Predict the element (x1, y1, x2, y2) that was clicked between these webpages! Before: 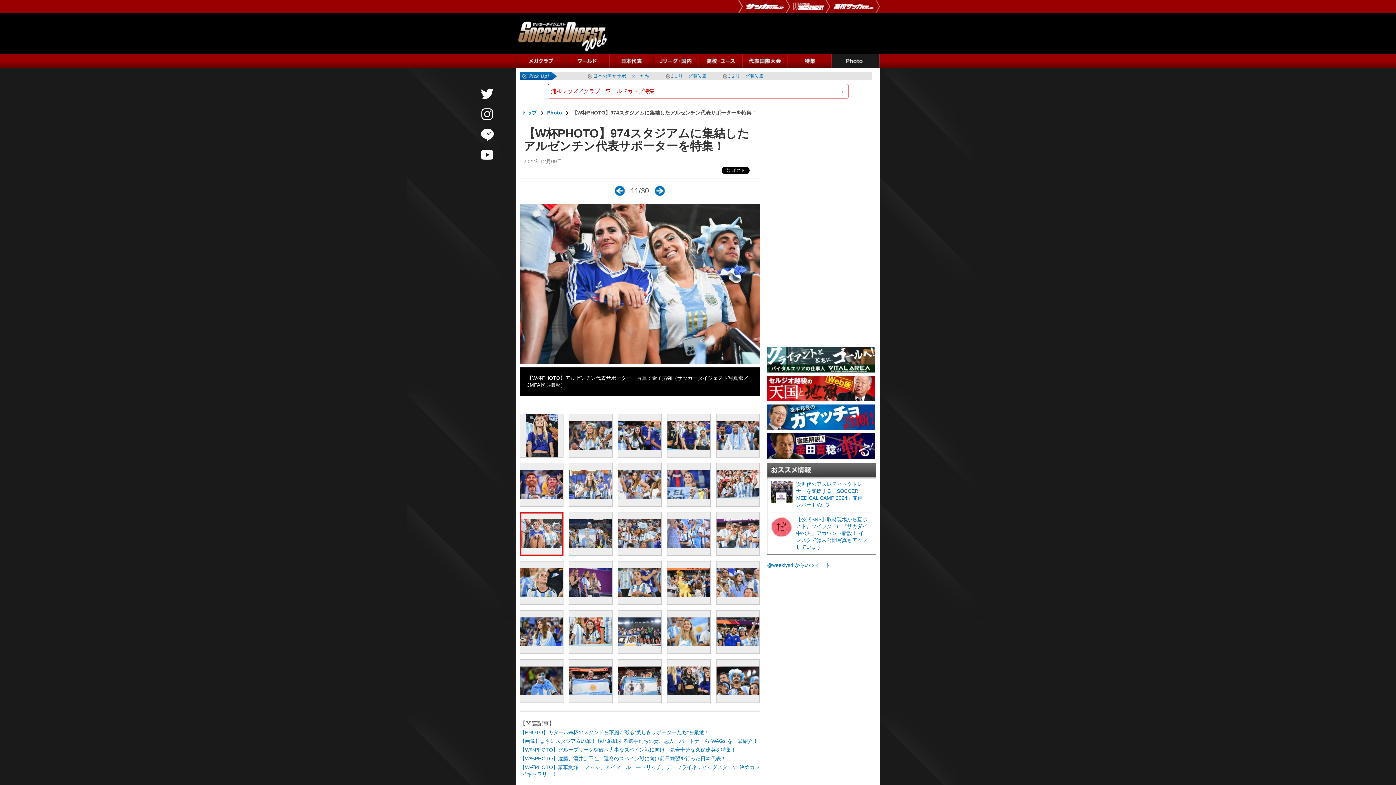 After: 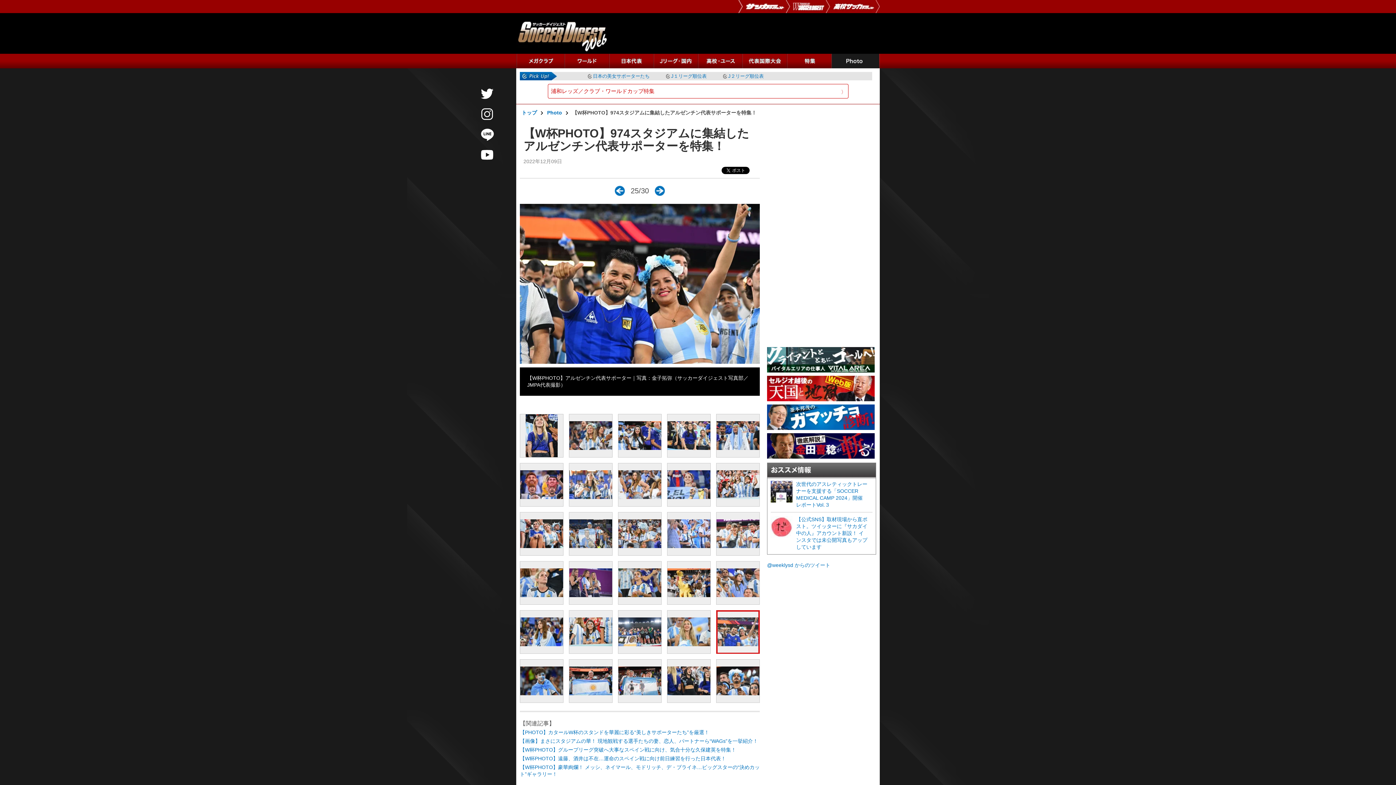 Action: bbox: (716, 610, 759, 653)